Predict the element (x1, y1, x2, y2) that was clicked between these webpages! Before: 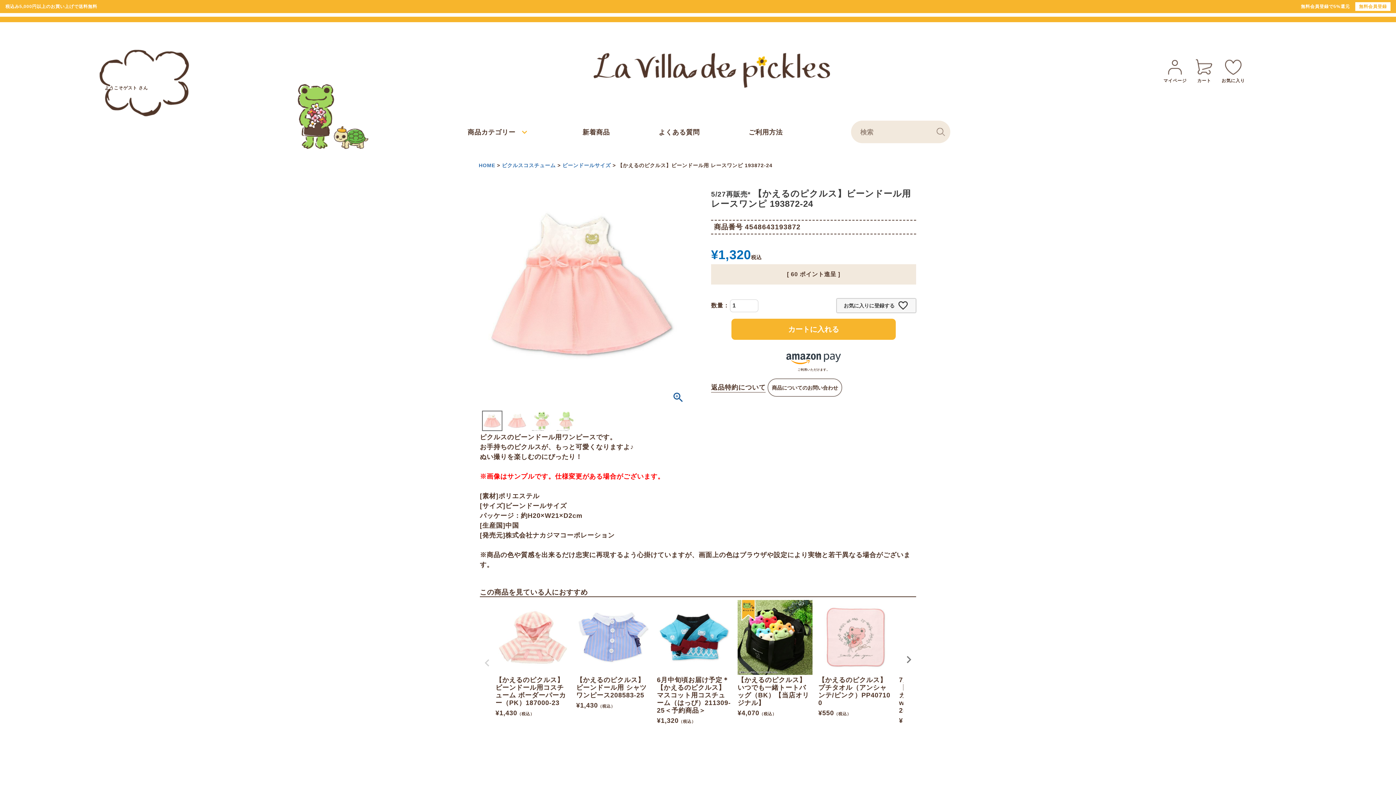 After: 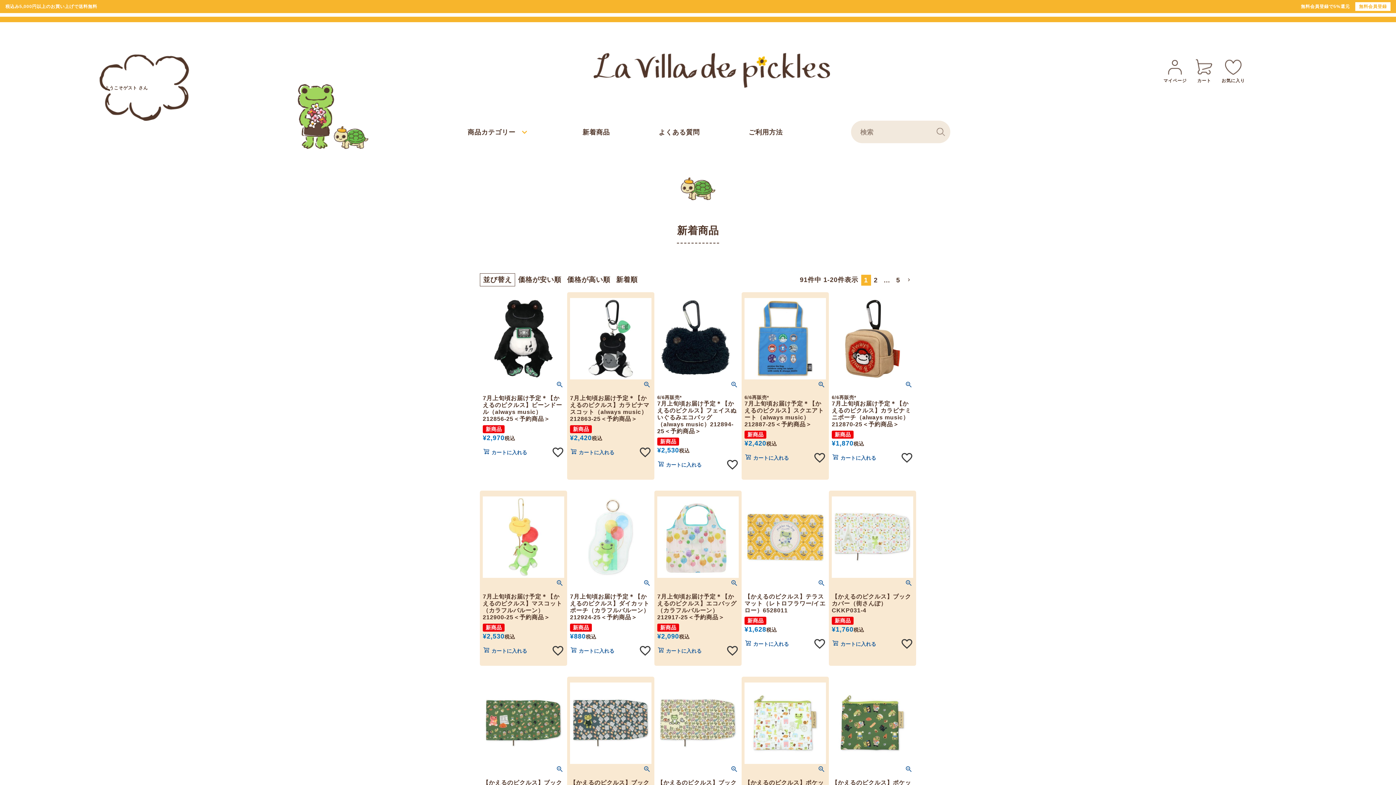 Action: label: 新着商品 bbox: (582, 128, 610, 136)